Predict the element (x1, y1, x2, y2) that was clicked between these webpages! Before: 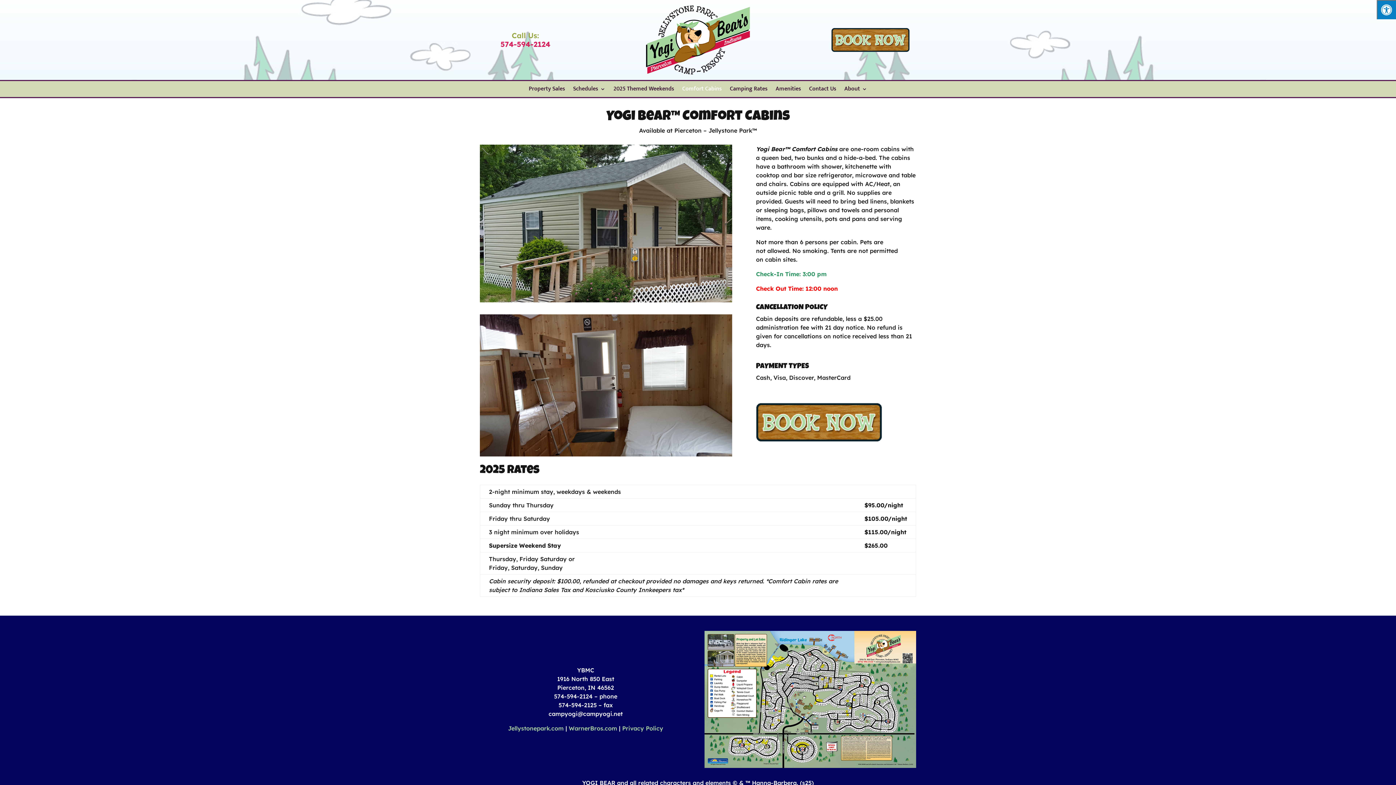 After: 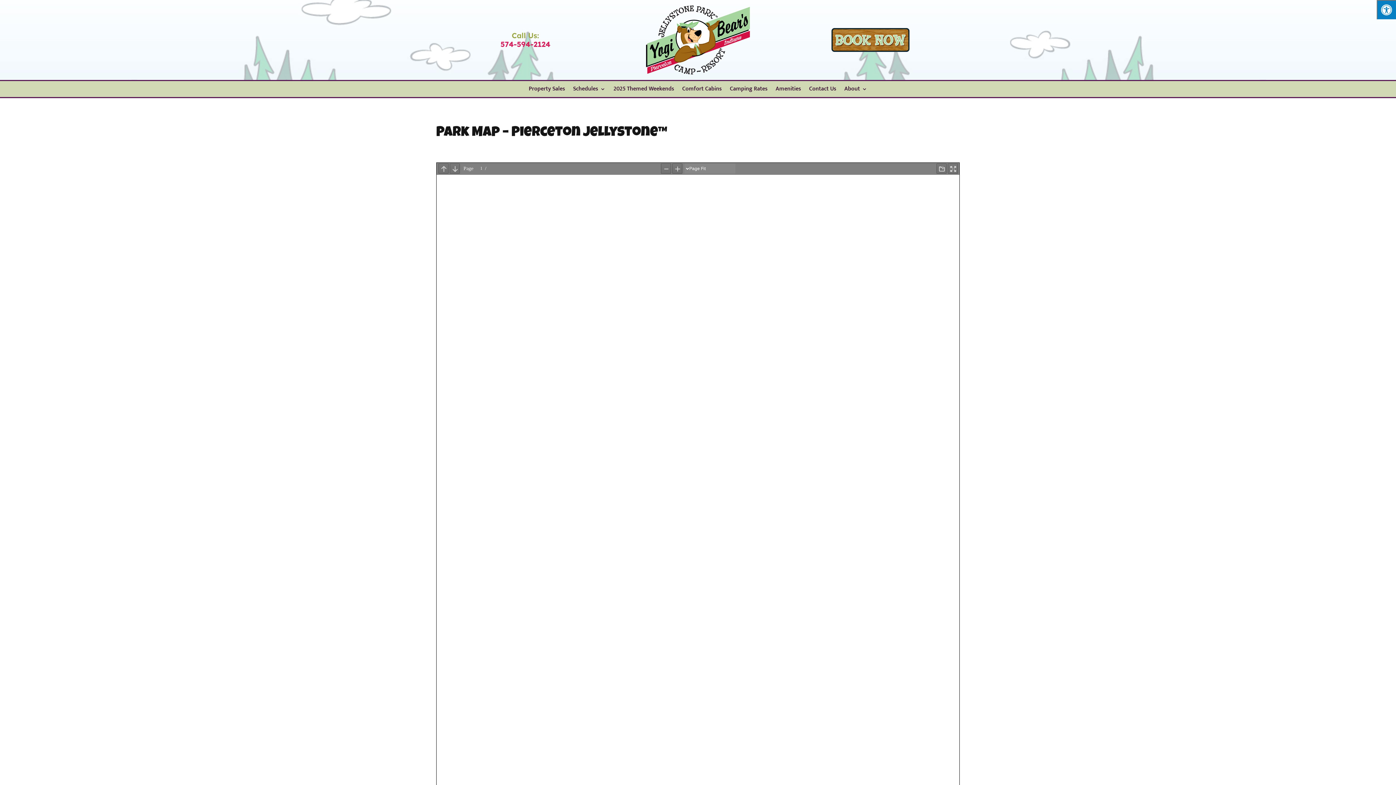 Action: bbox: (704, 762, 916, 769)